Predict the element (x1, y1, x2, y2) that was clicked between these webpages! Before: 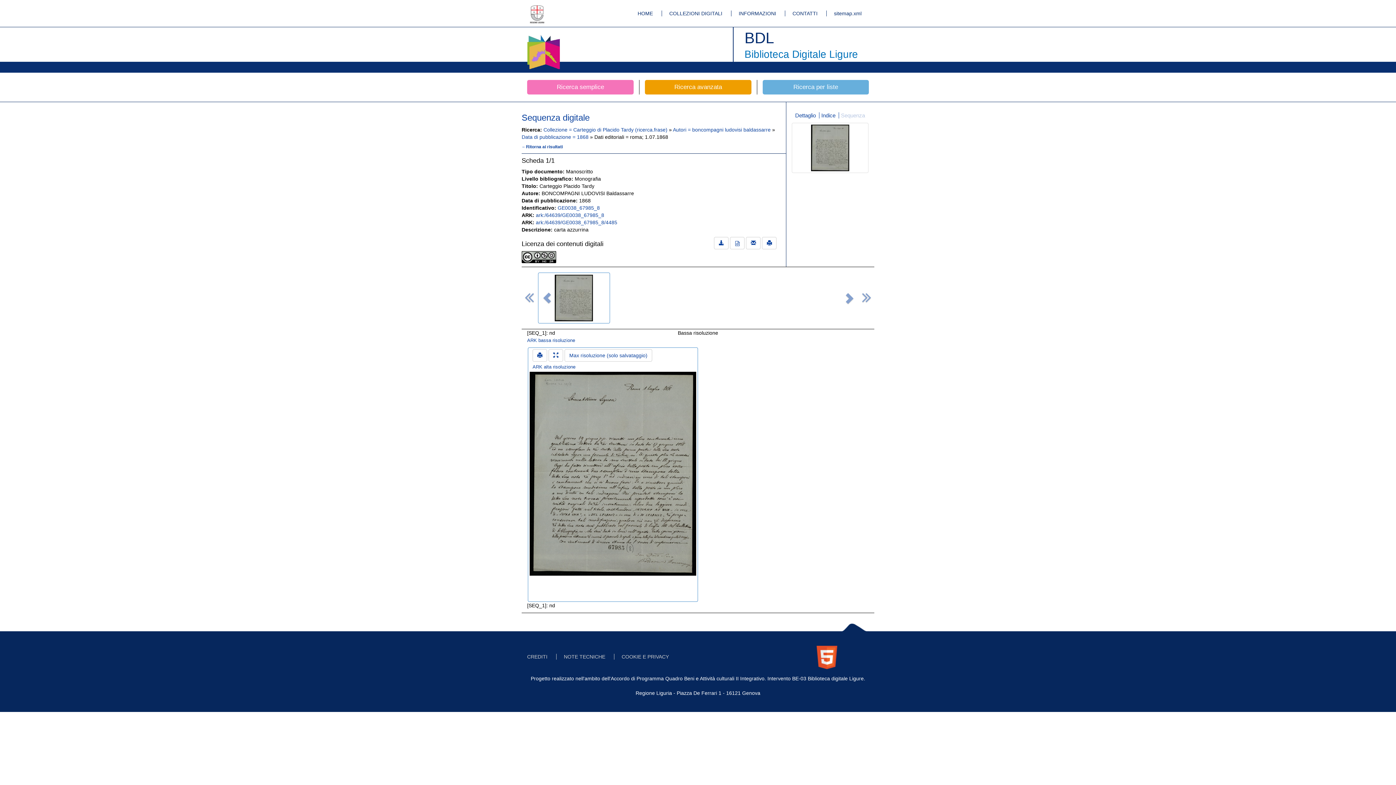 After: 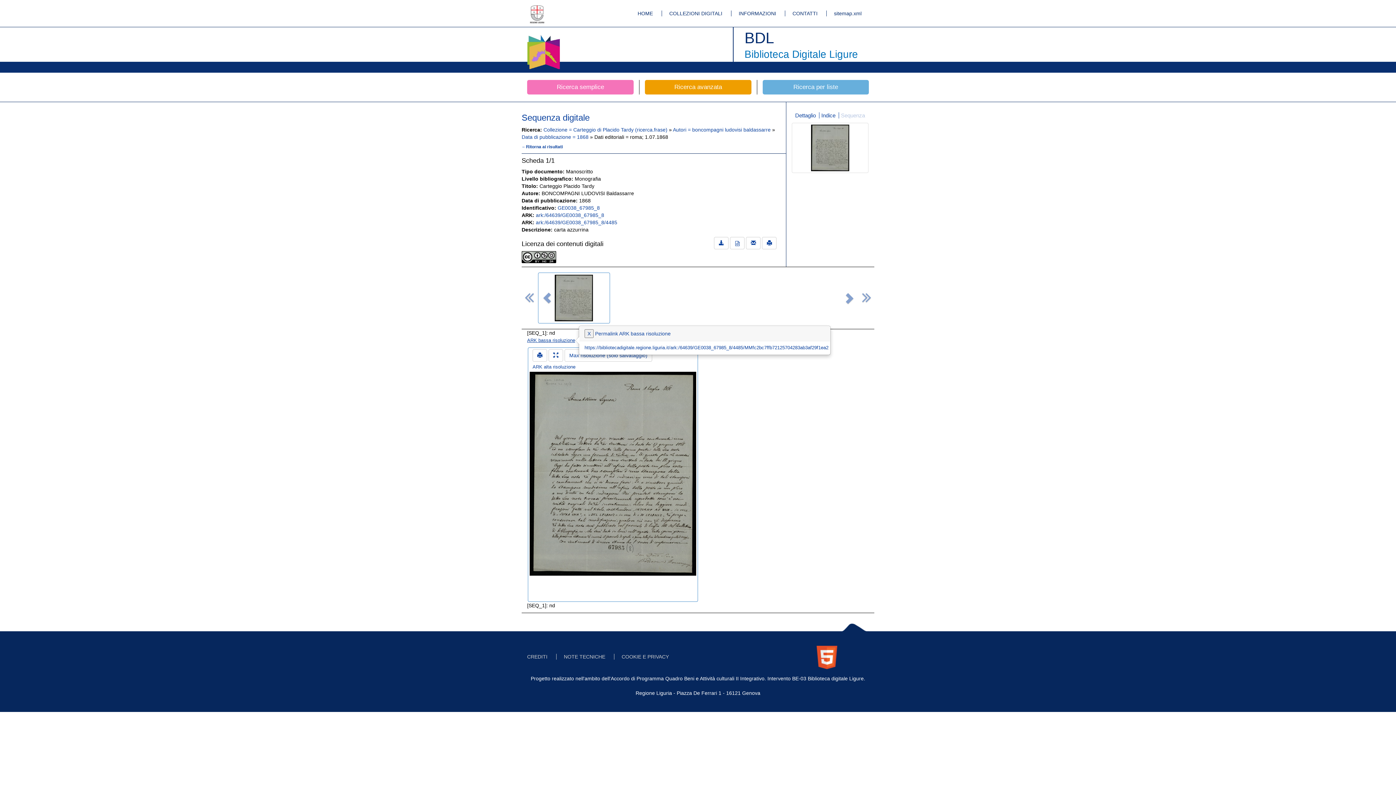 Action: bbox: (527, 337, 575, 343) label: ARK bassa risoluzione